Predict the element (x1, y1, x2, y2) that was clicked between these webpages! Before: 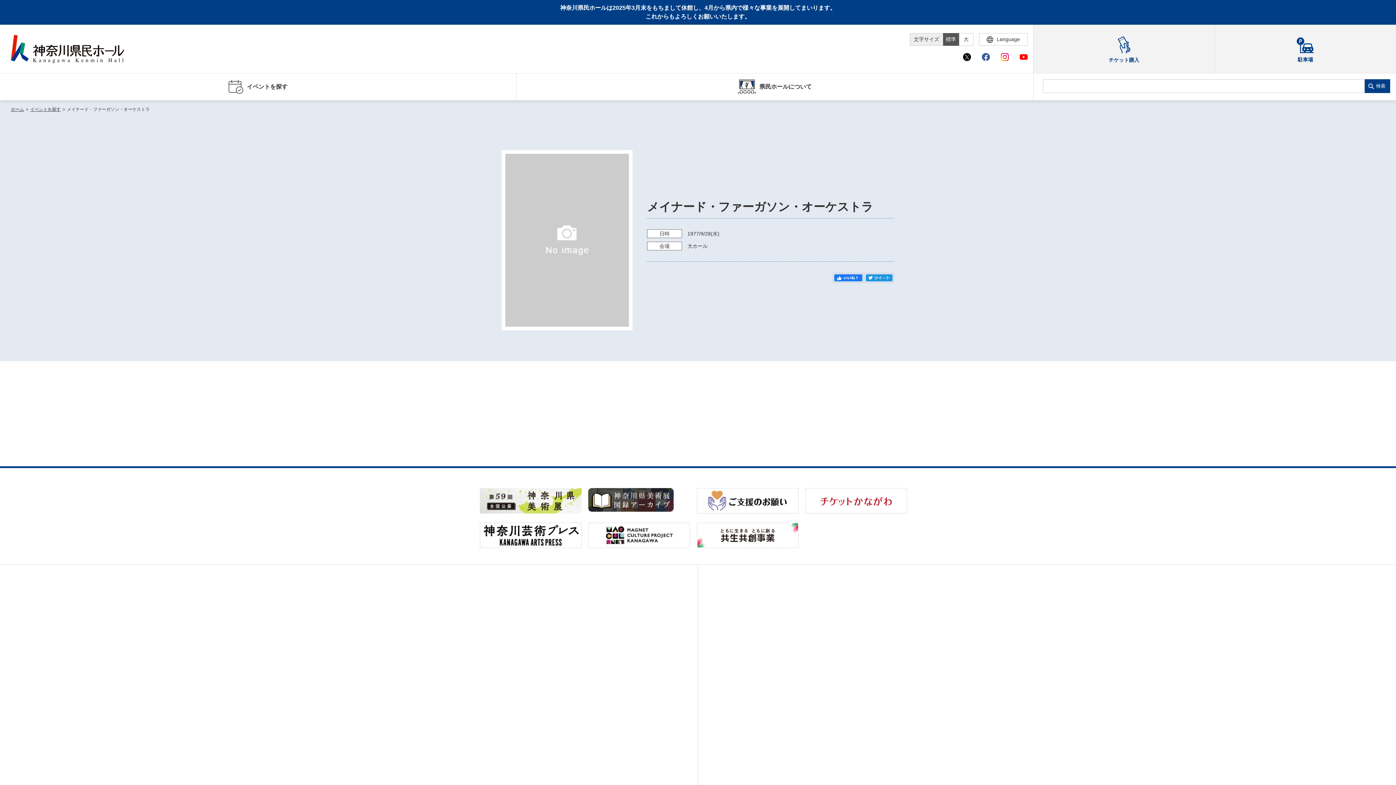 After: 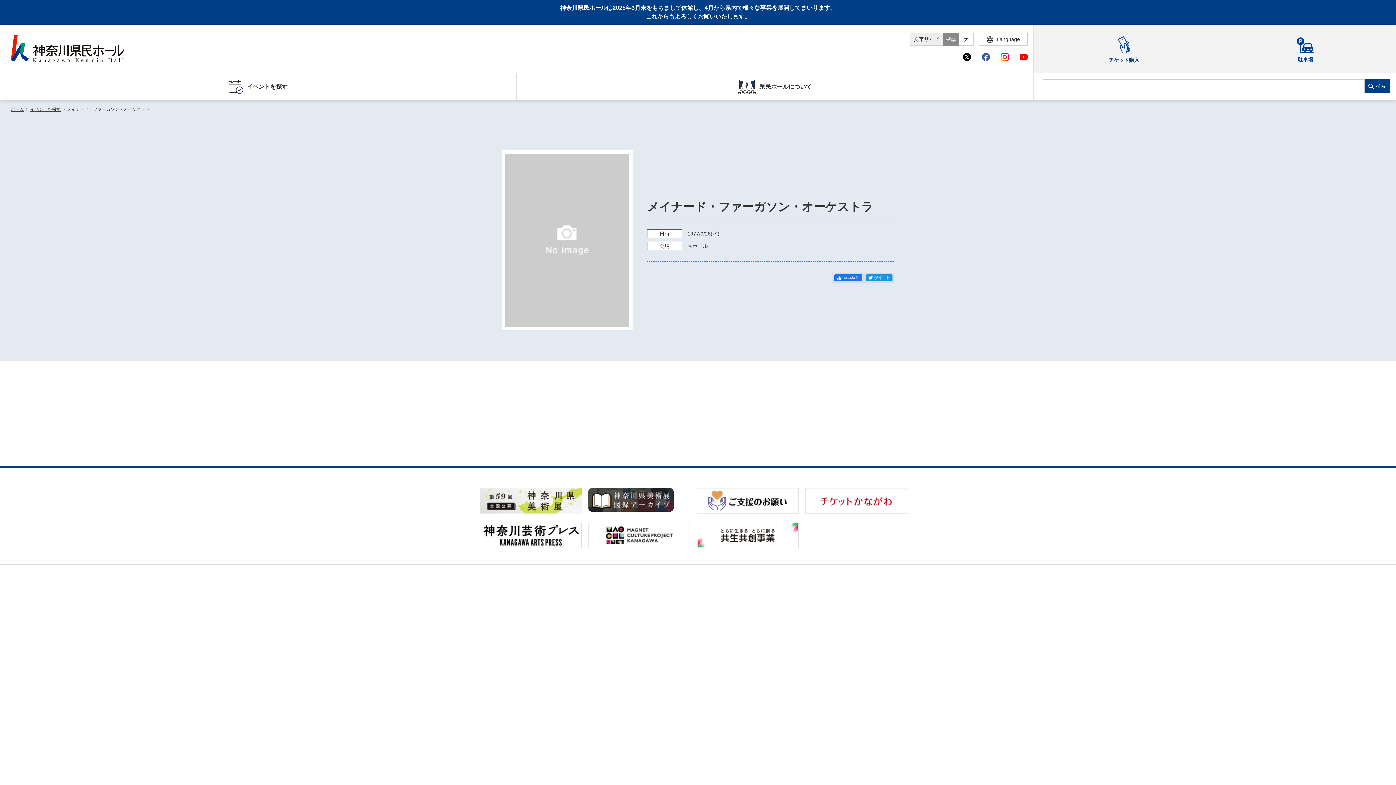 Action: label: 標準 bbox: (943, 33, 959, 45)